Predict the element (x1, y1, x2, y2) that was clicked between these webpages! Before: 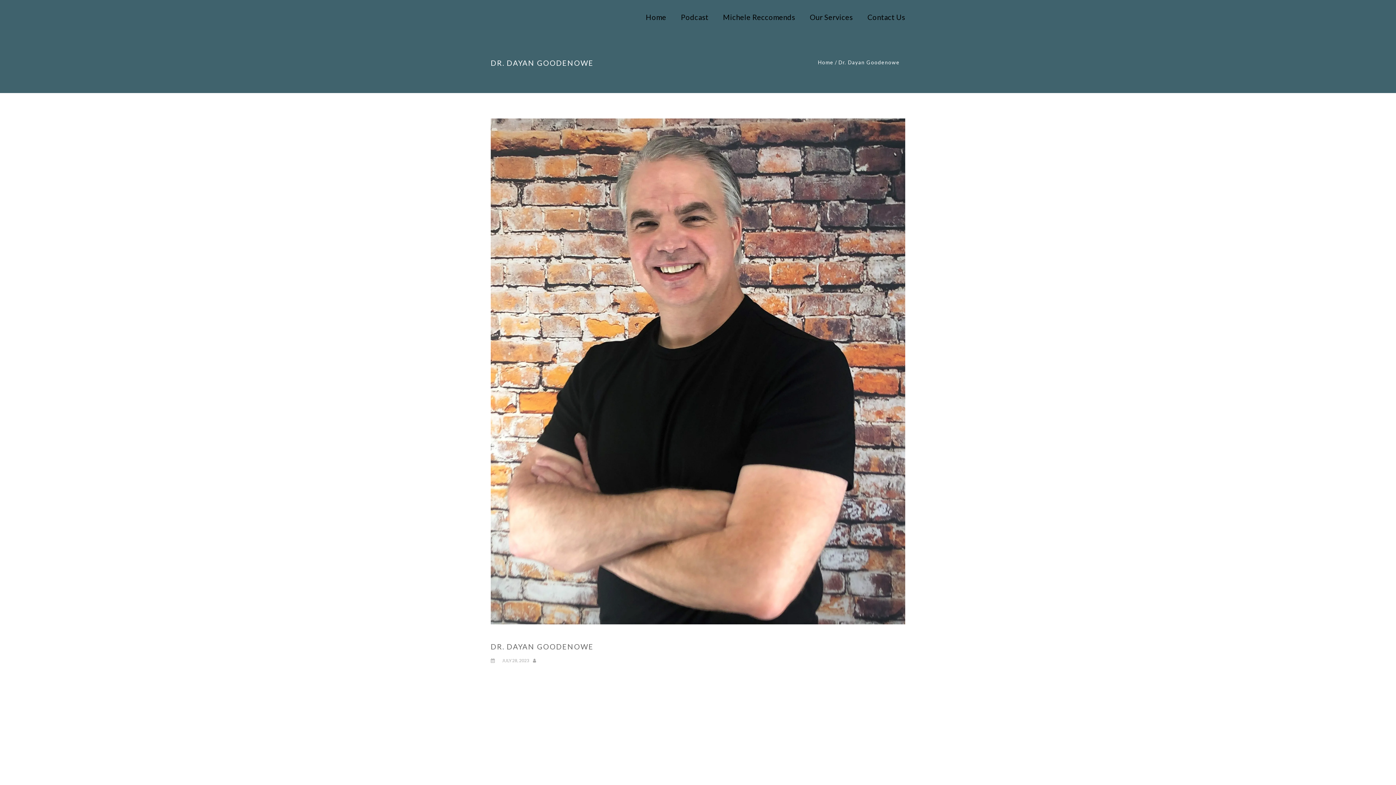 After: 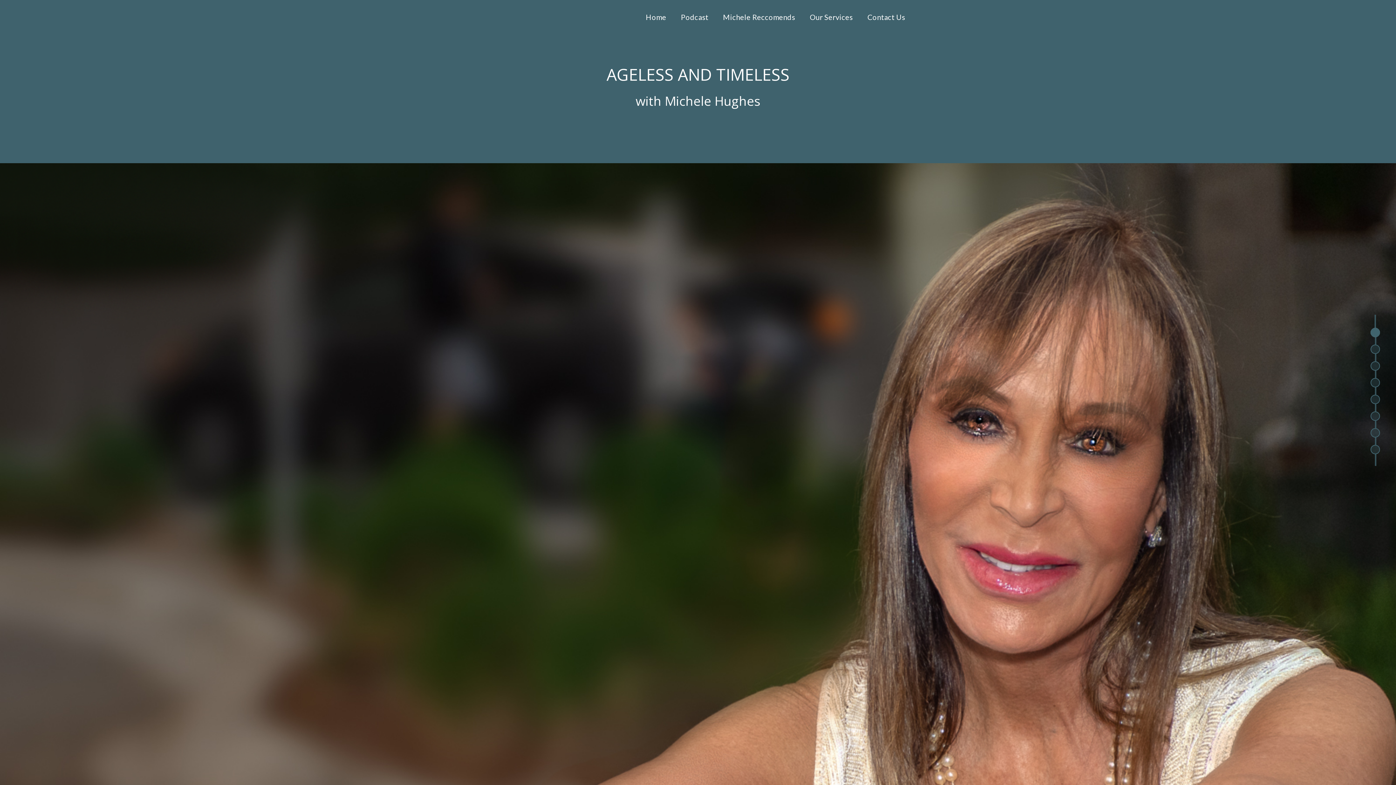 Action: bbox: (646, 4, 666, 29) label: Home